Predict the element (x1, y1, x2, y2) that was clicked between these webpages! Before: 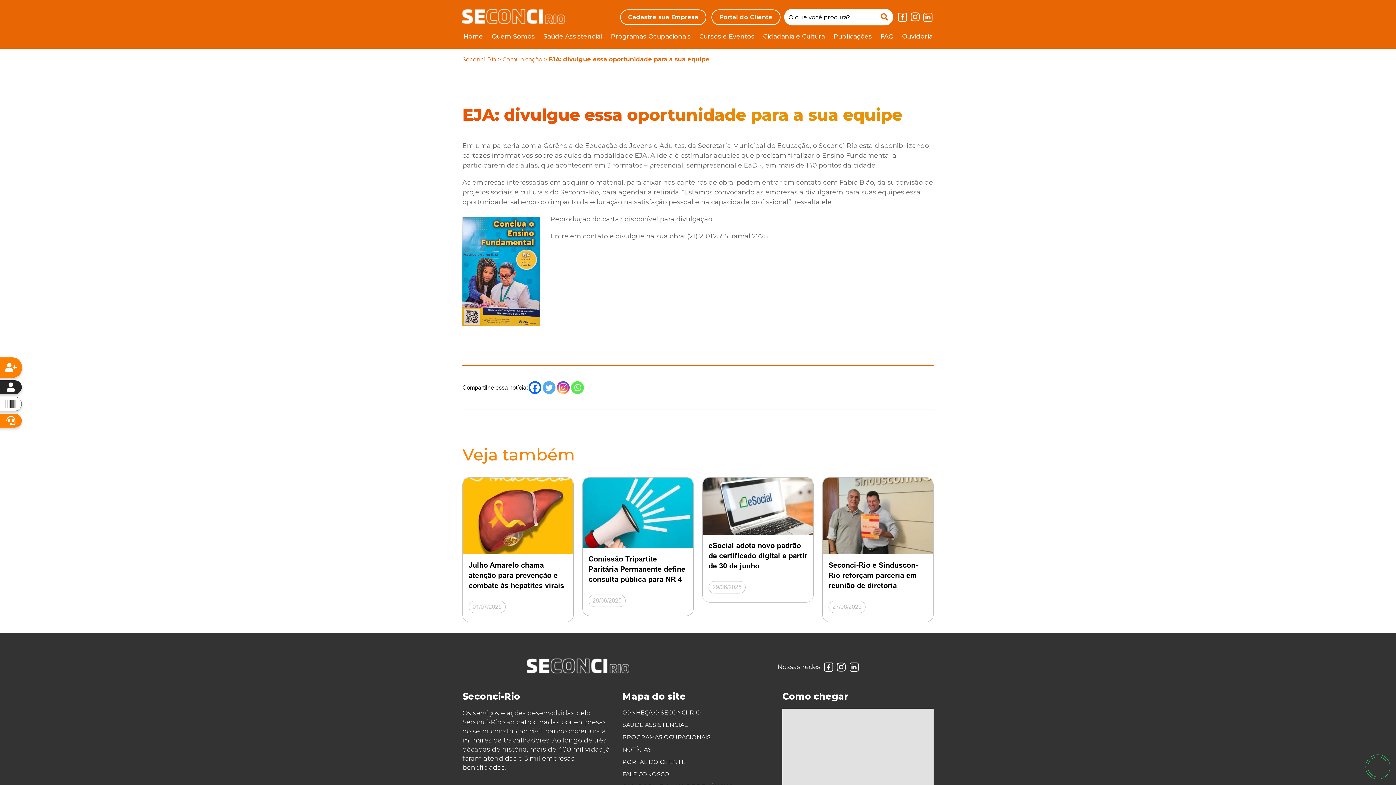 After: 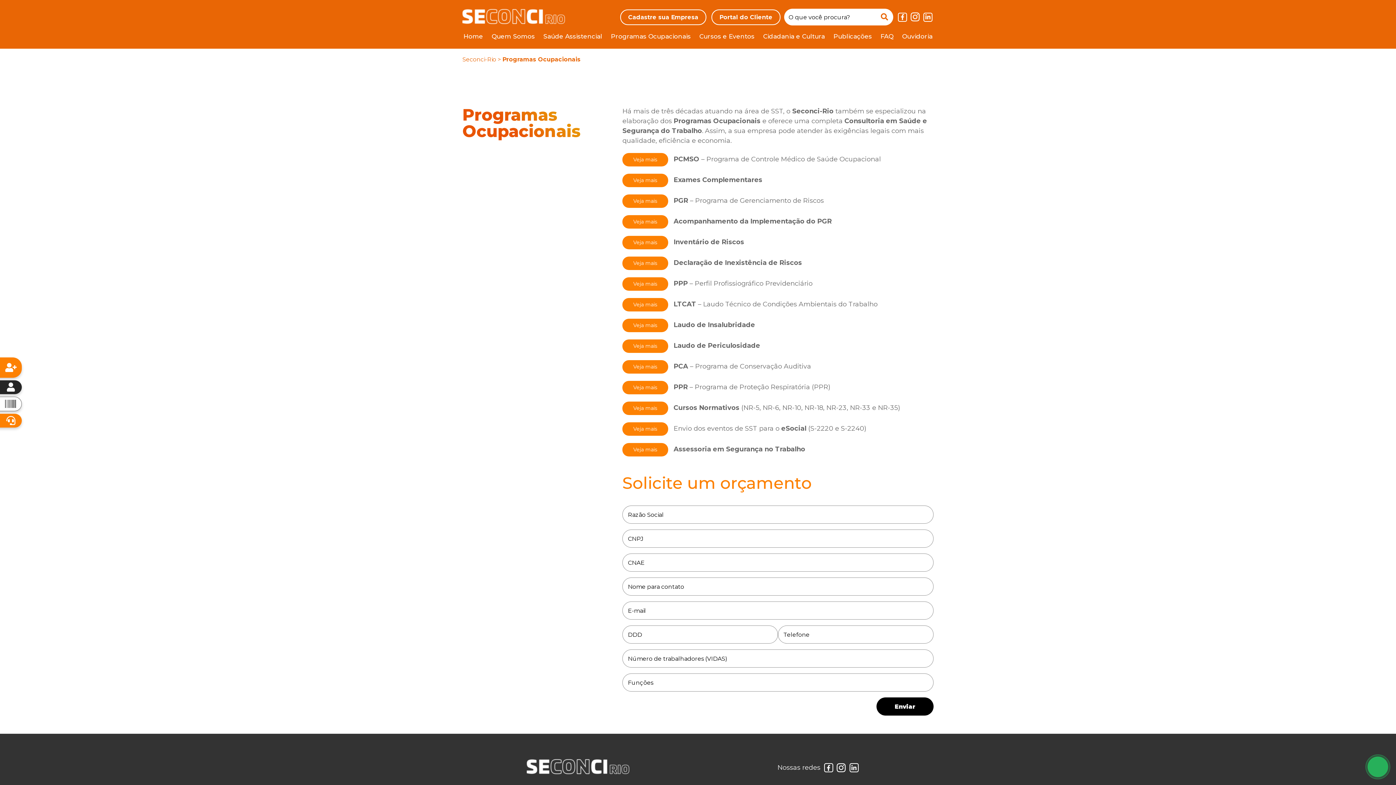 Action: label: PROGRAMAS OCUPACIONAIS bbox: (622, 734, 710, 741)